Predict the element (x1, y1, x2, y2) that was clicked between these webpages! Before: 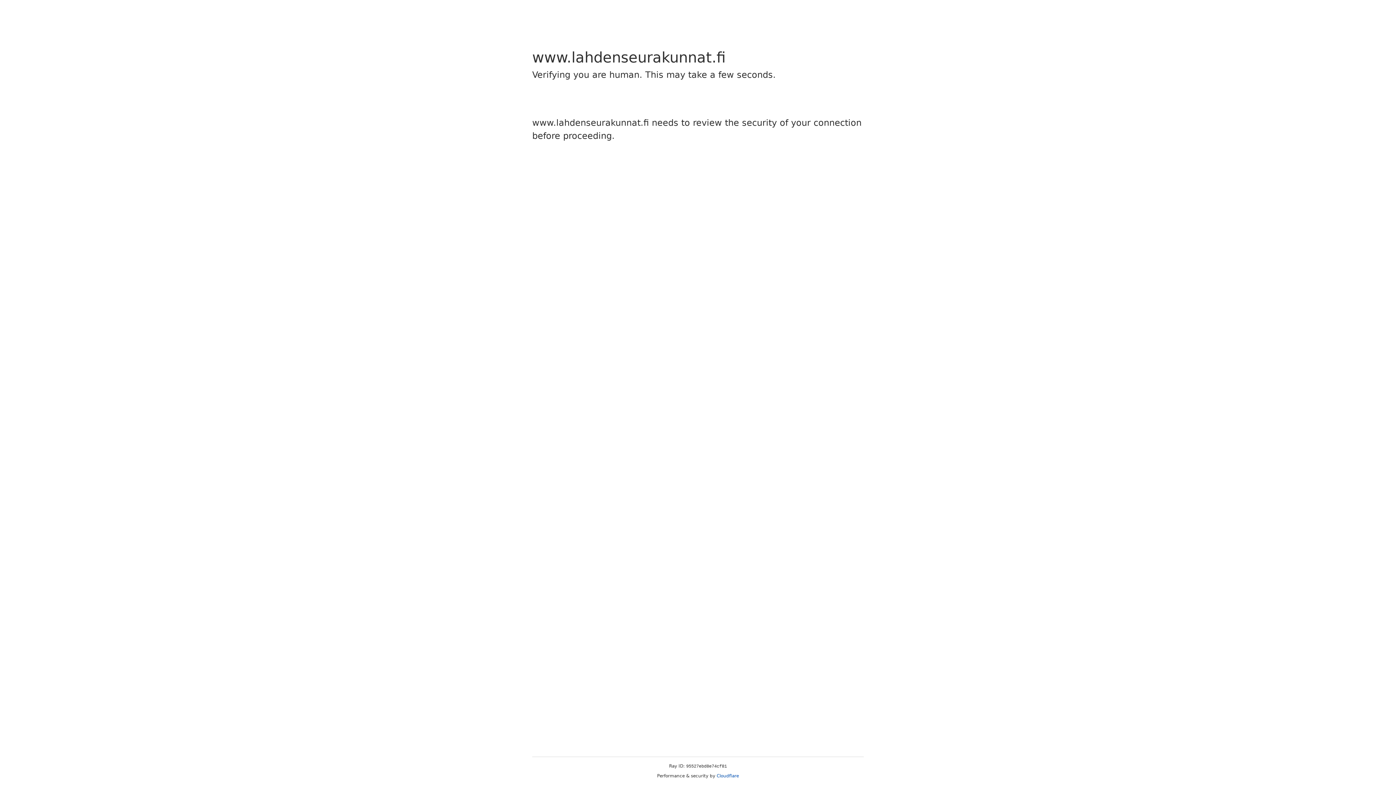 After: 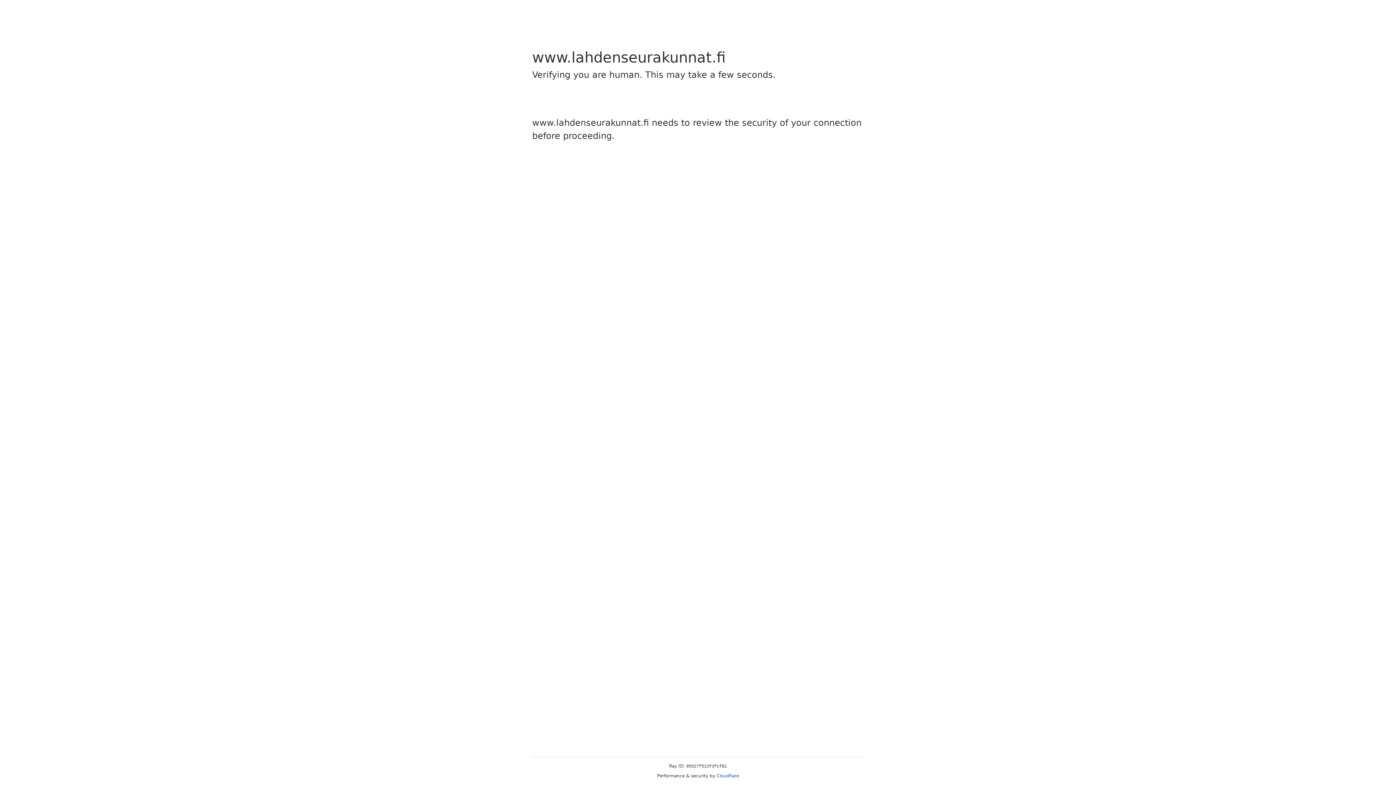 Action: bbox: (716, 773, 739, 778) label: Cloudflare